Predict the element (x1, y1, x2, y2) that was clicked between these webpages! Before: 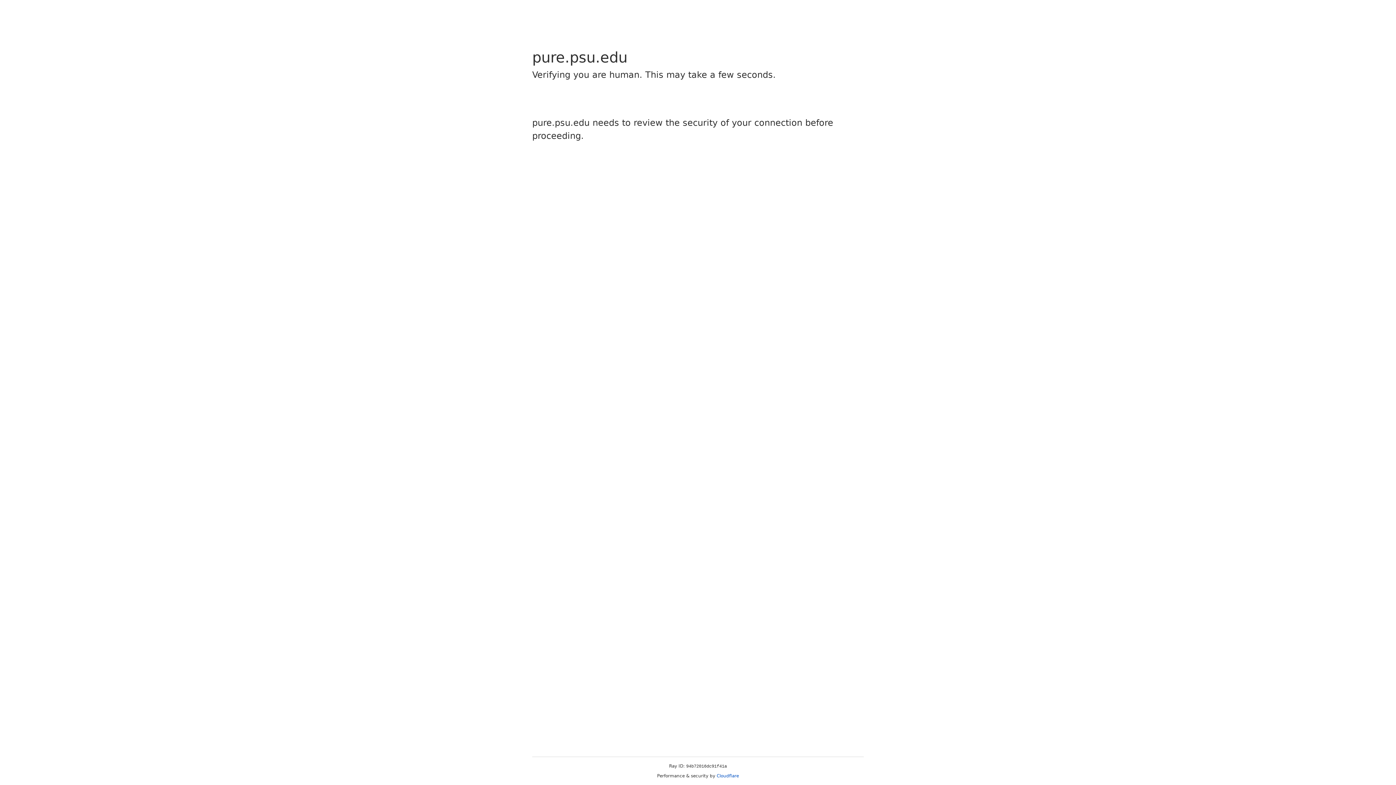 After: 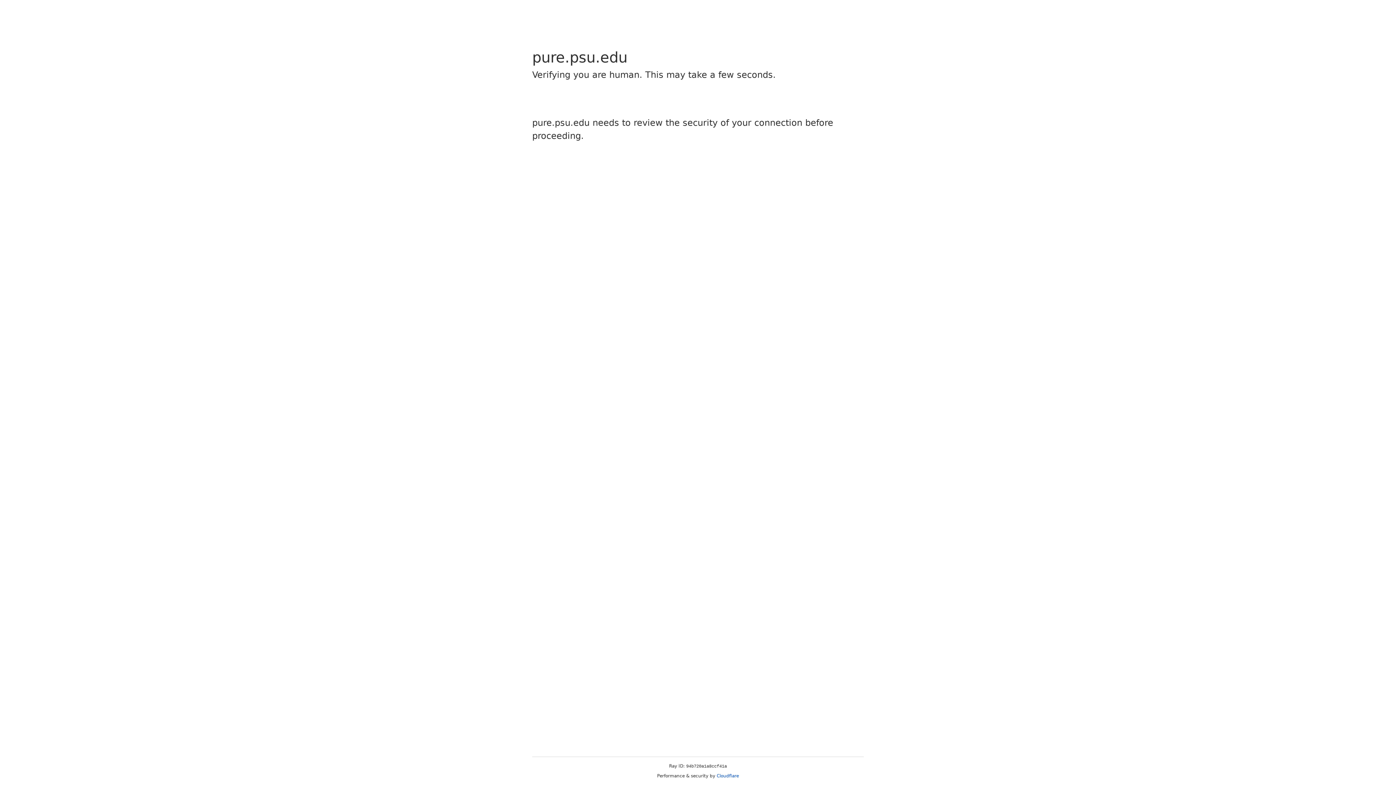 Action: bbox: (716, 773, 739, 778) label: Cloudflare